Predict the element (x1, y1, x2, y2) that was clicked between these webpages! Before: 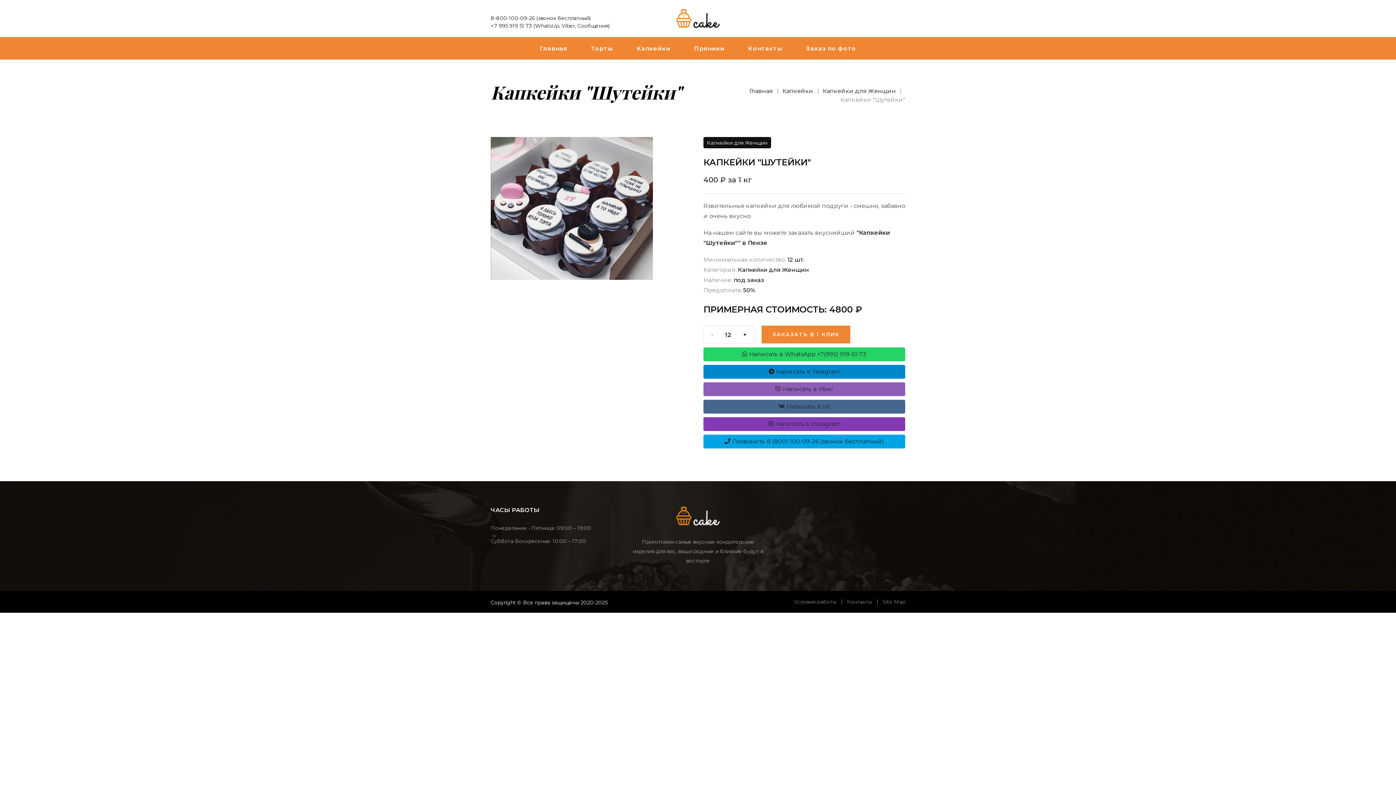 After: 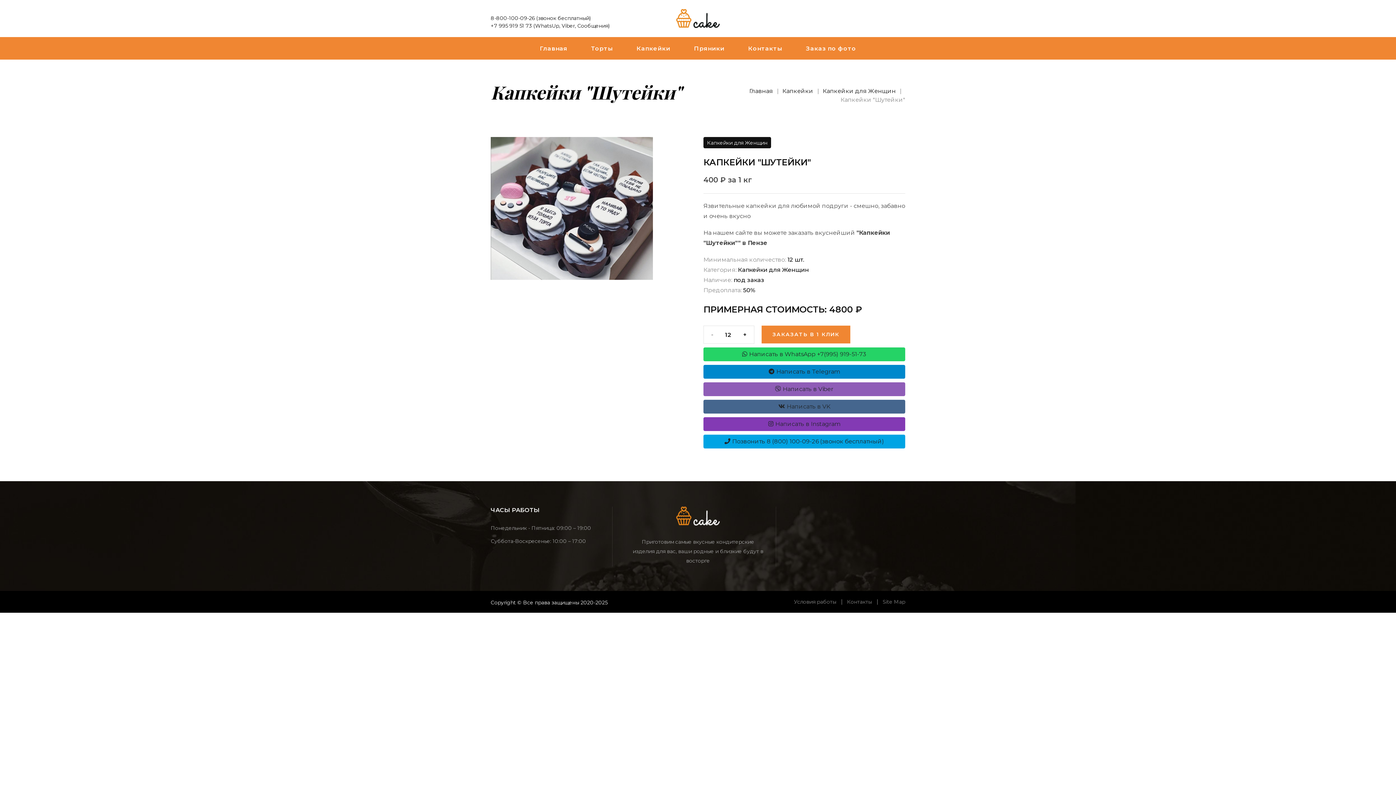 Action: bbox: (676, 506, 720, 525)